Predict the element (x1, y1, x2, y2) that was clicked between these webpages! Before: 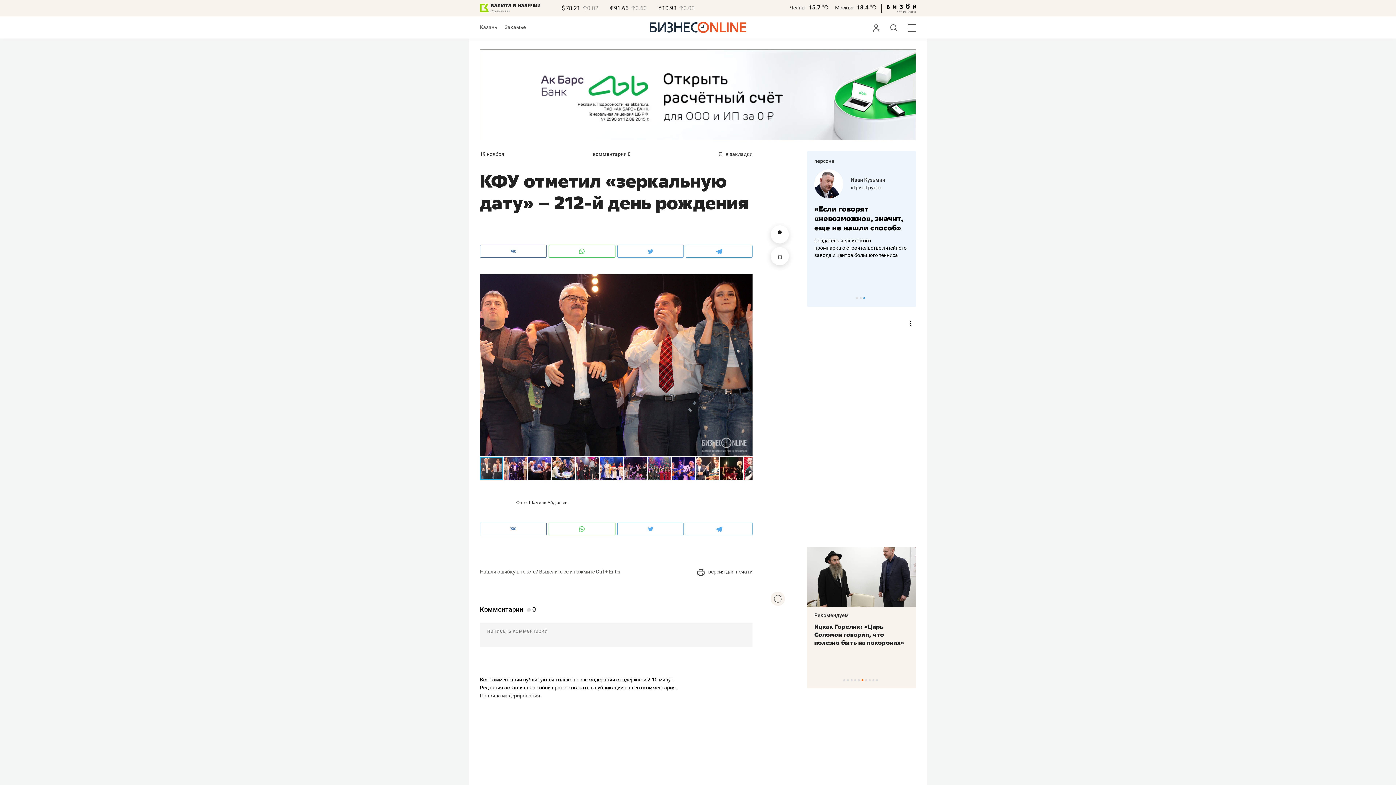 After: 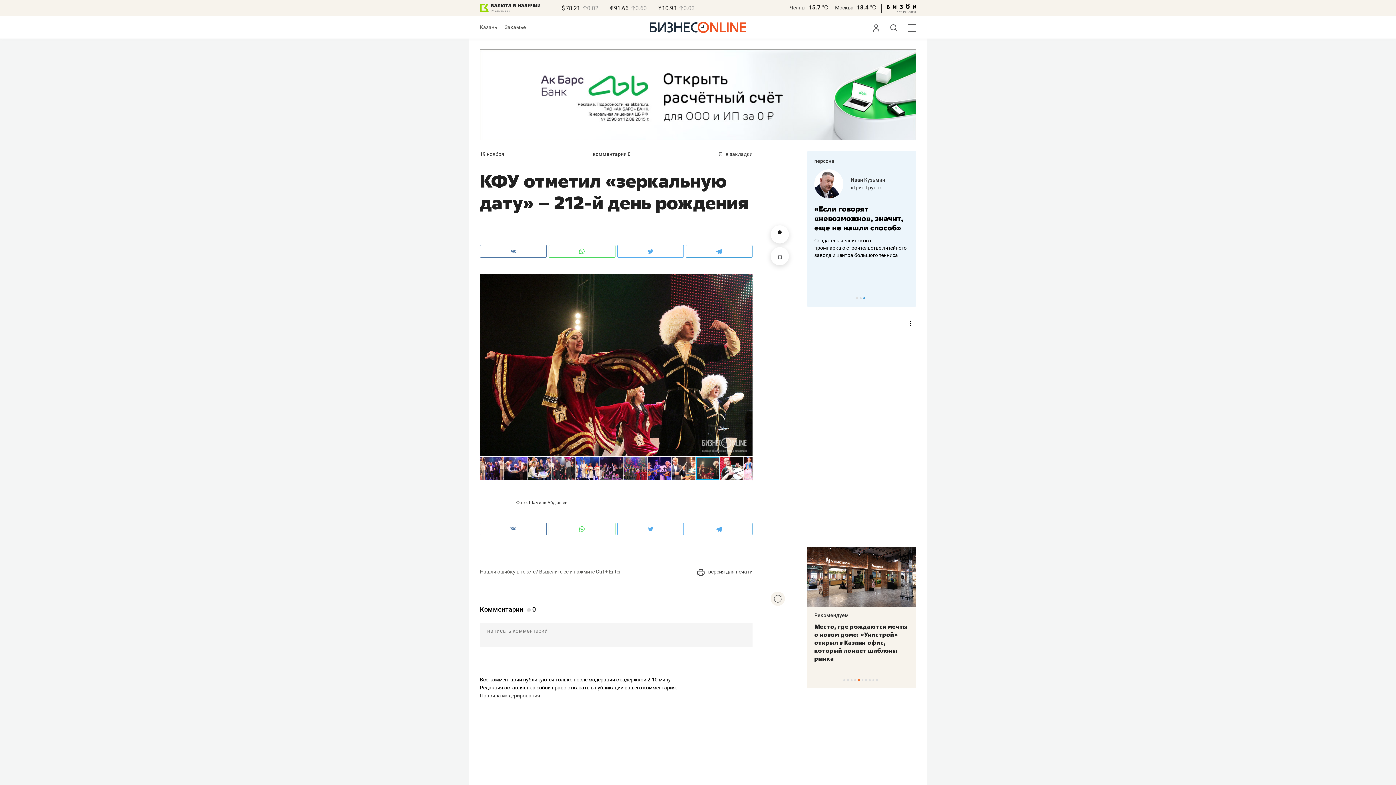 Action: bbox: (720, 456, 744, 481)